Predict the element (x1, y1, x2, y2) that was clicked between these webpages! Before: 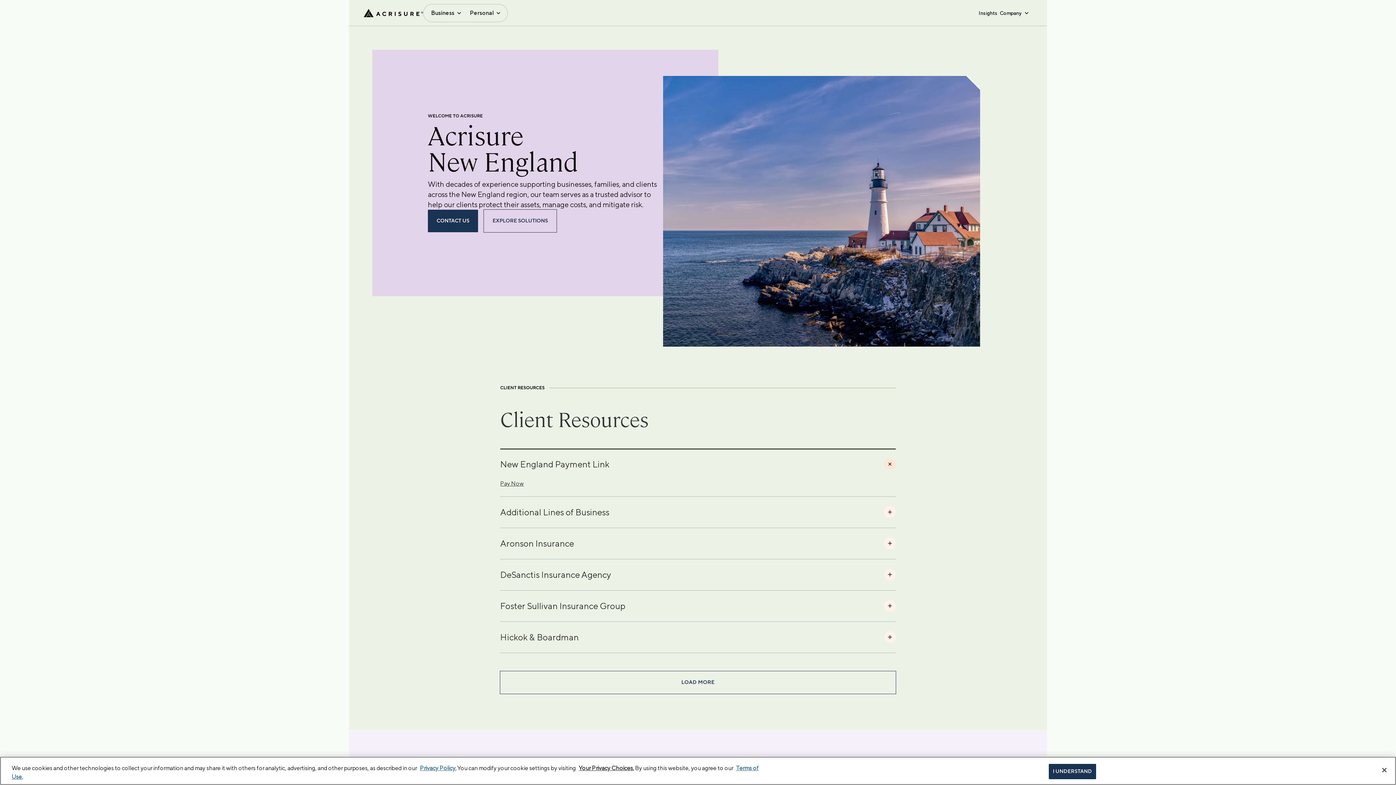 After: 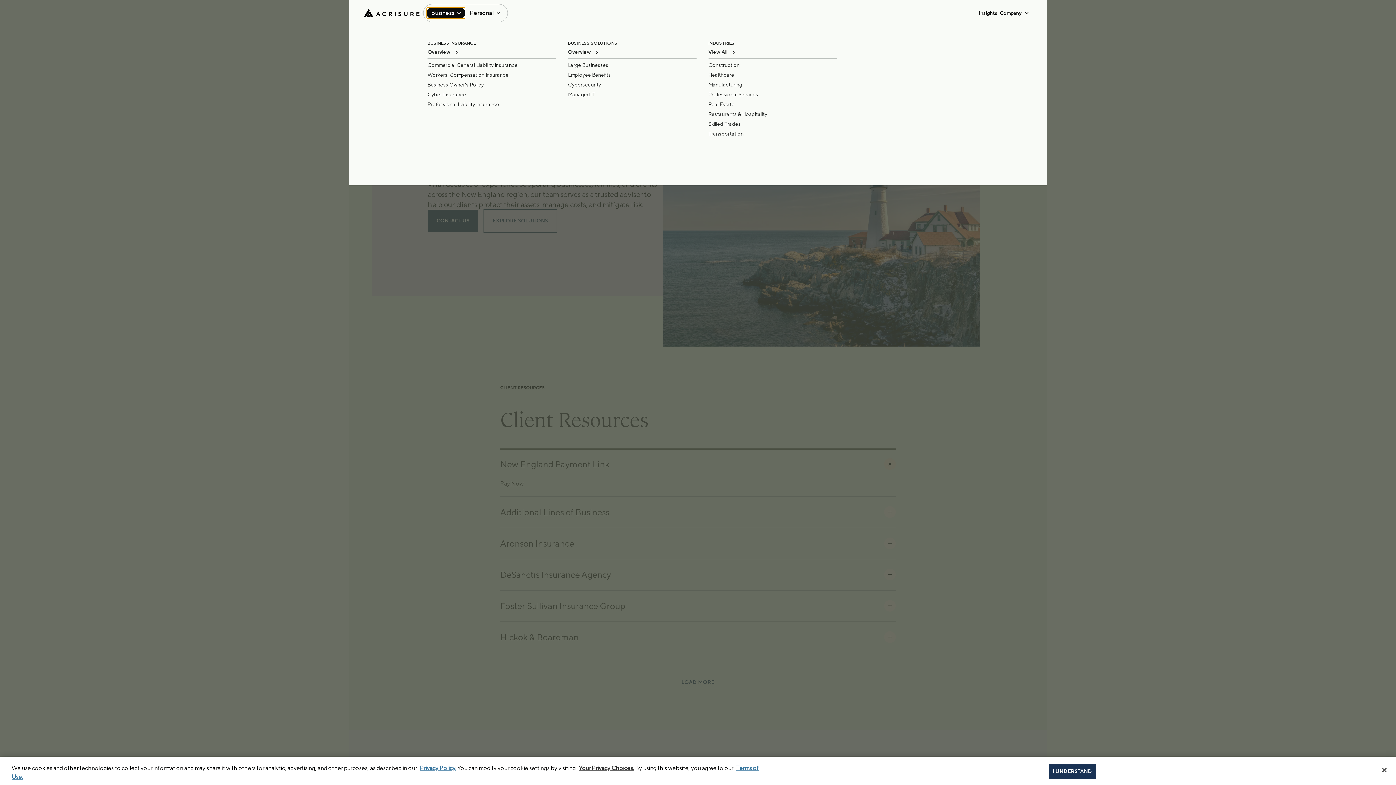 Action: bbox: (426, 7, 465, 18) label: Business